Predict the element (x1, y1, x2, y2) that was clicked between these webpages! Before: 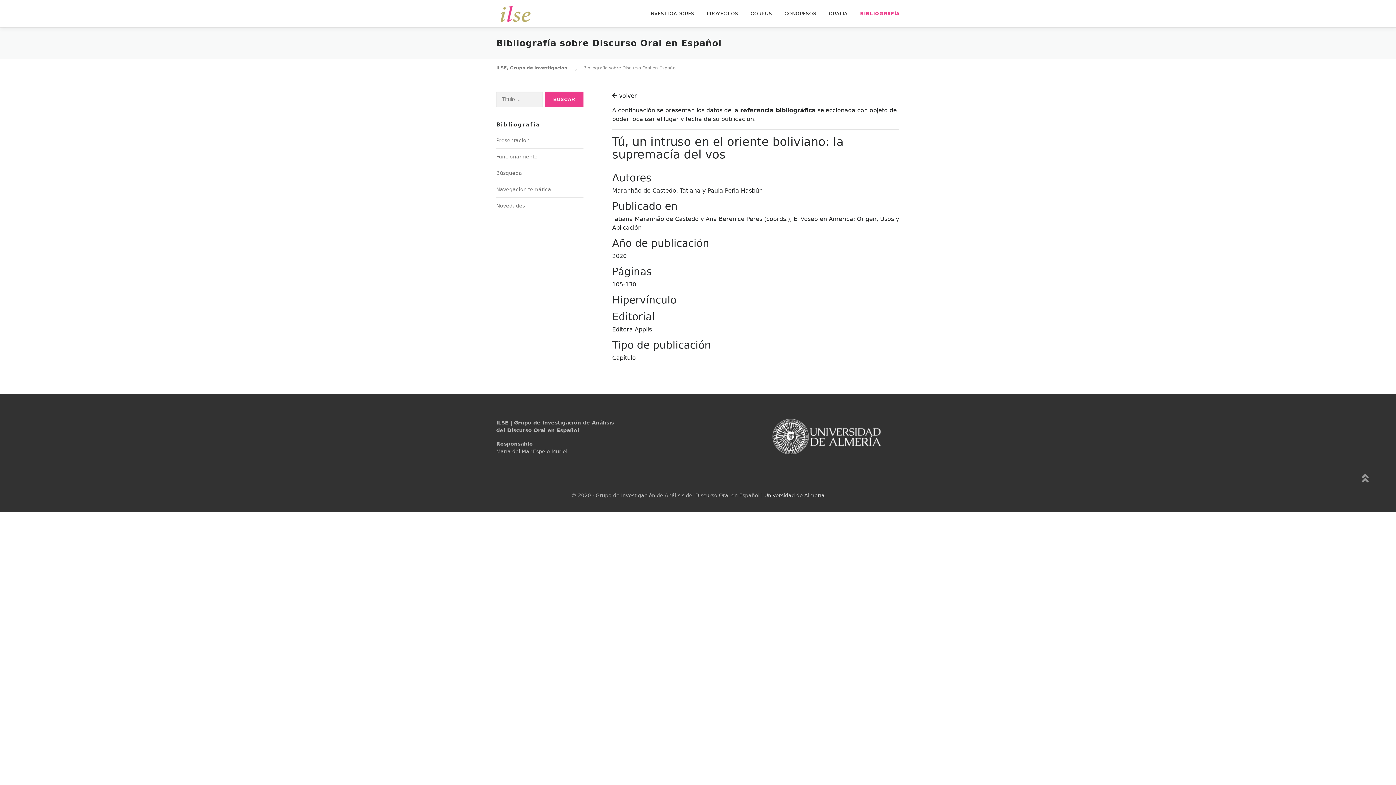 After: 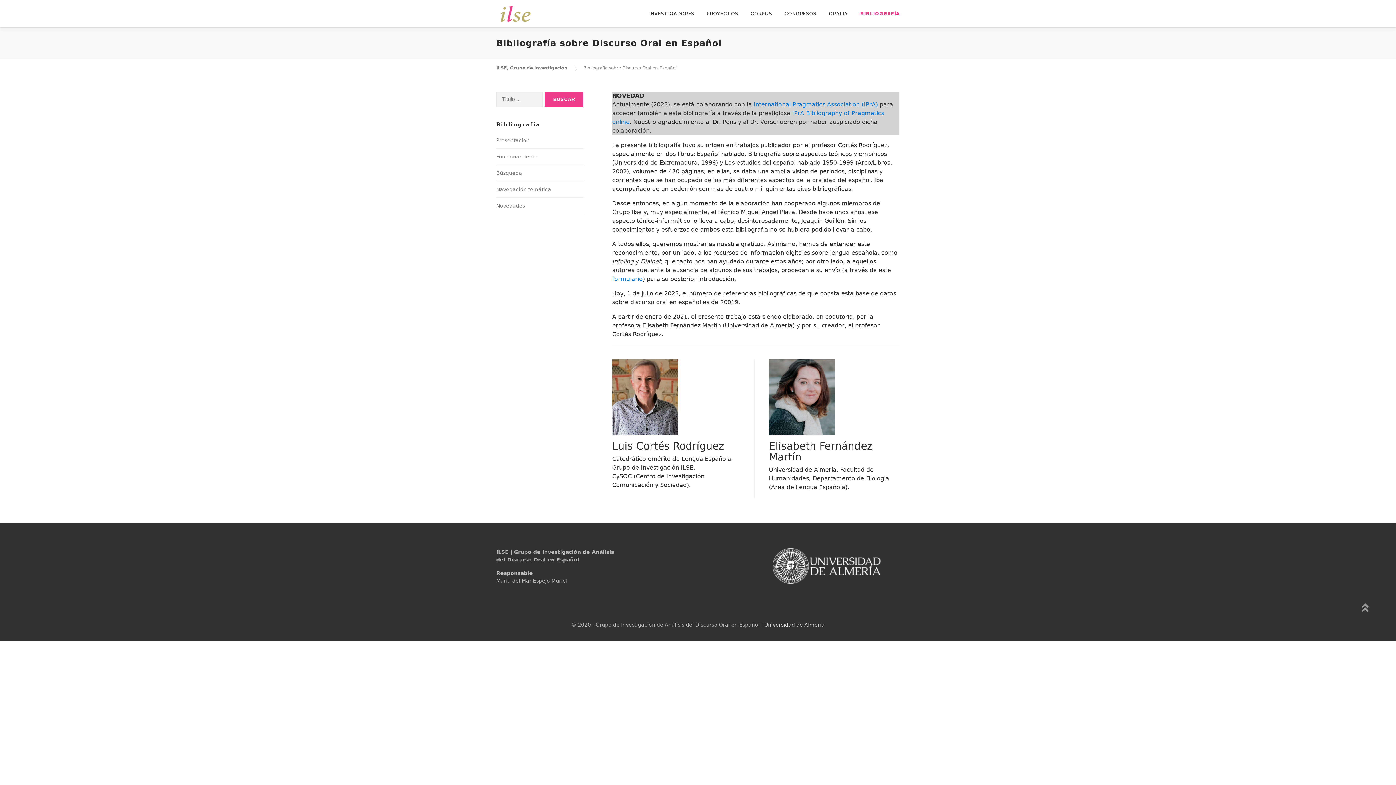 Action: label: Presentación bbox: (496, 137, 529, 143)